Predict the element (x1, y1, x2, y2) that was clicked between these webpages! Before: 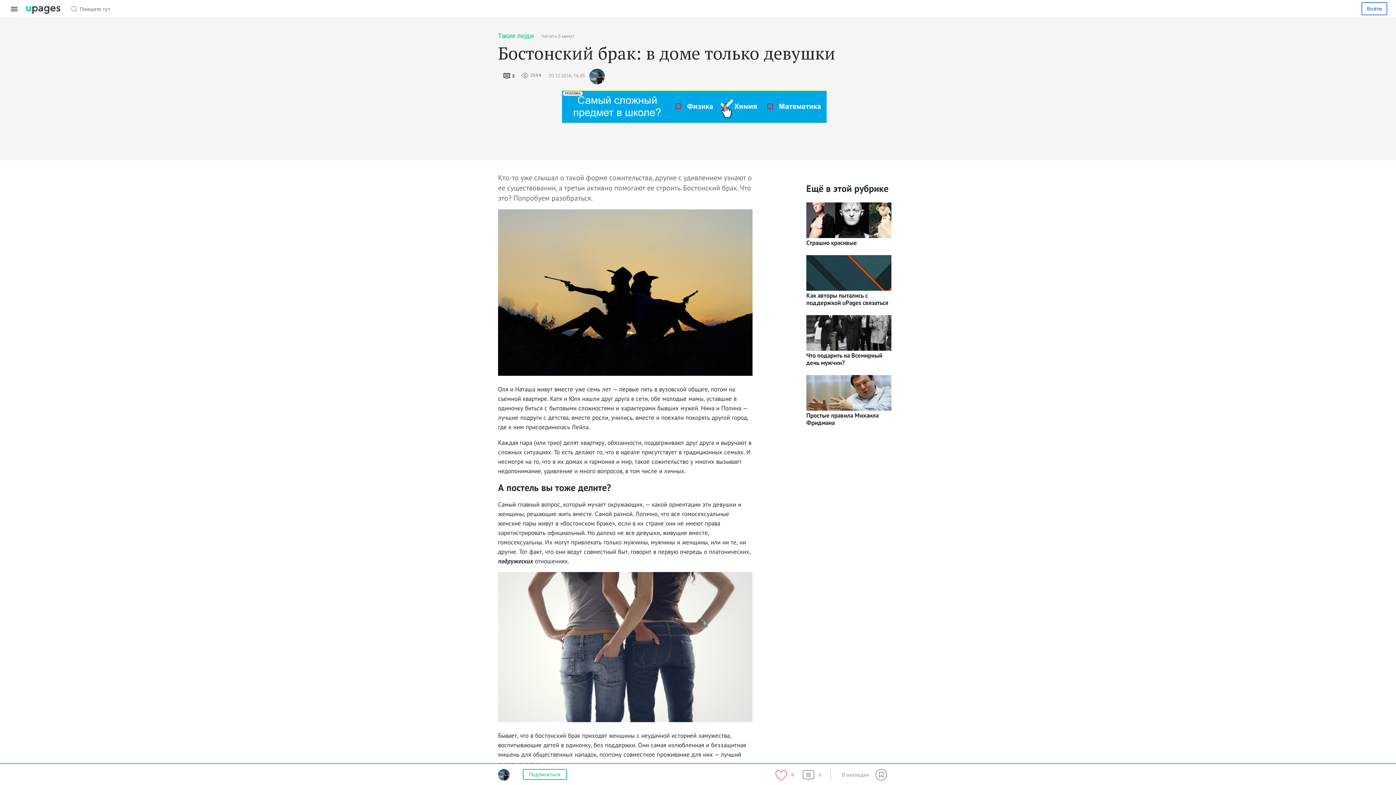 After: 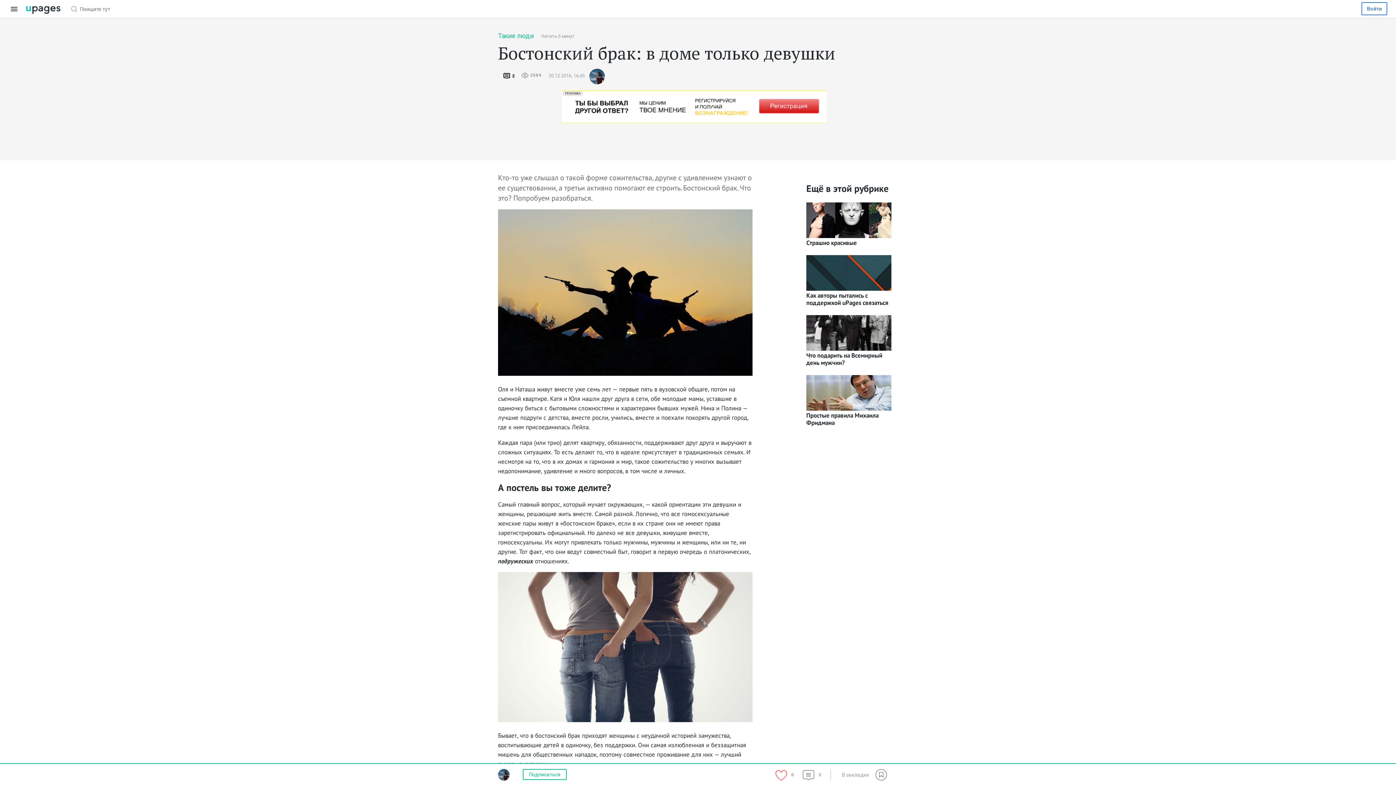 Action: bbox: (498, 74, 520, 78) label: 2 